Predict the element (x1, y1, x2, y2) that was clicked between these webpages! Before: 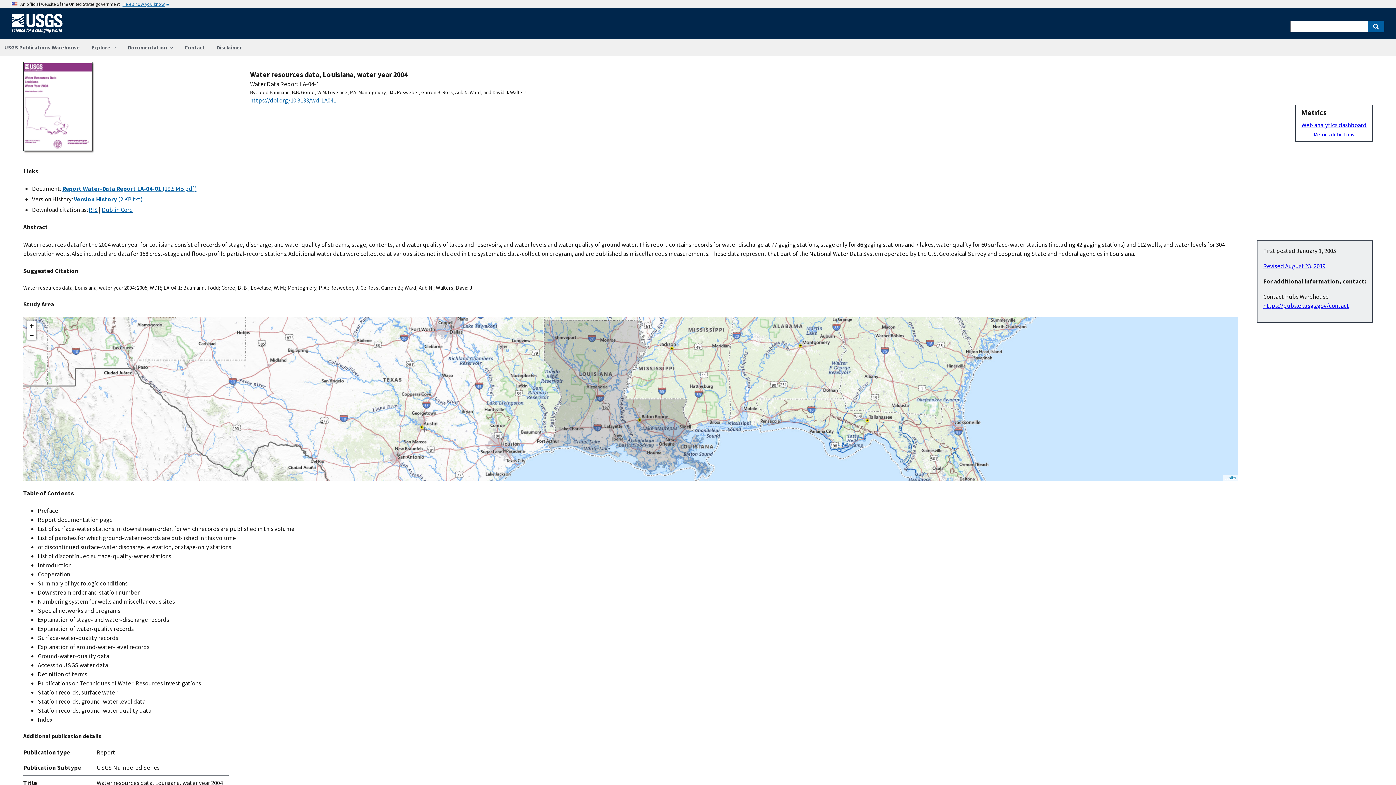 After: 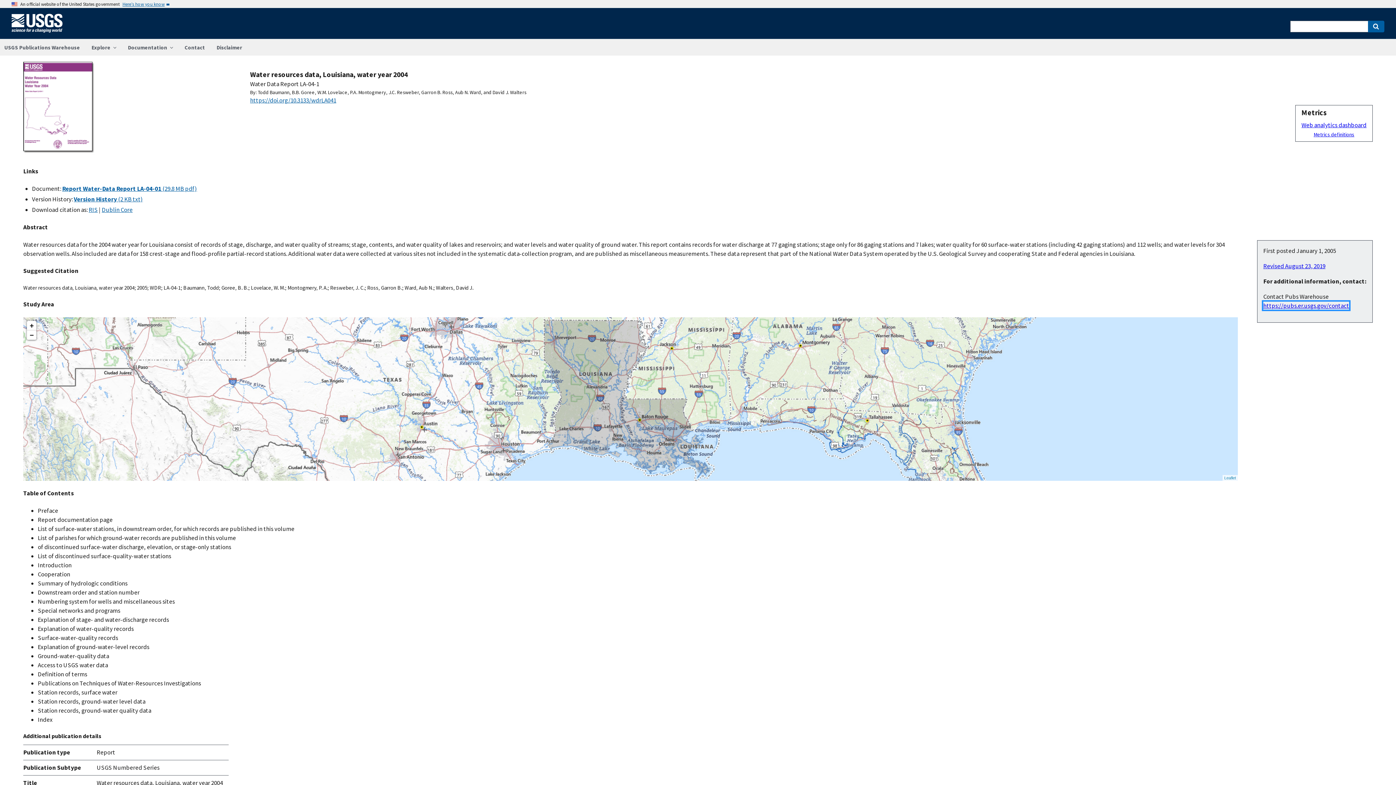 Action: bbox: (1263, 301, 1349, 309) label: https://pubs.er.usgs.gov/contact